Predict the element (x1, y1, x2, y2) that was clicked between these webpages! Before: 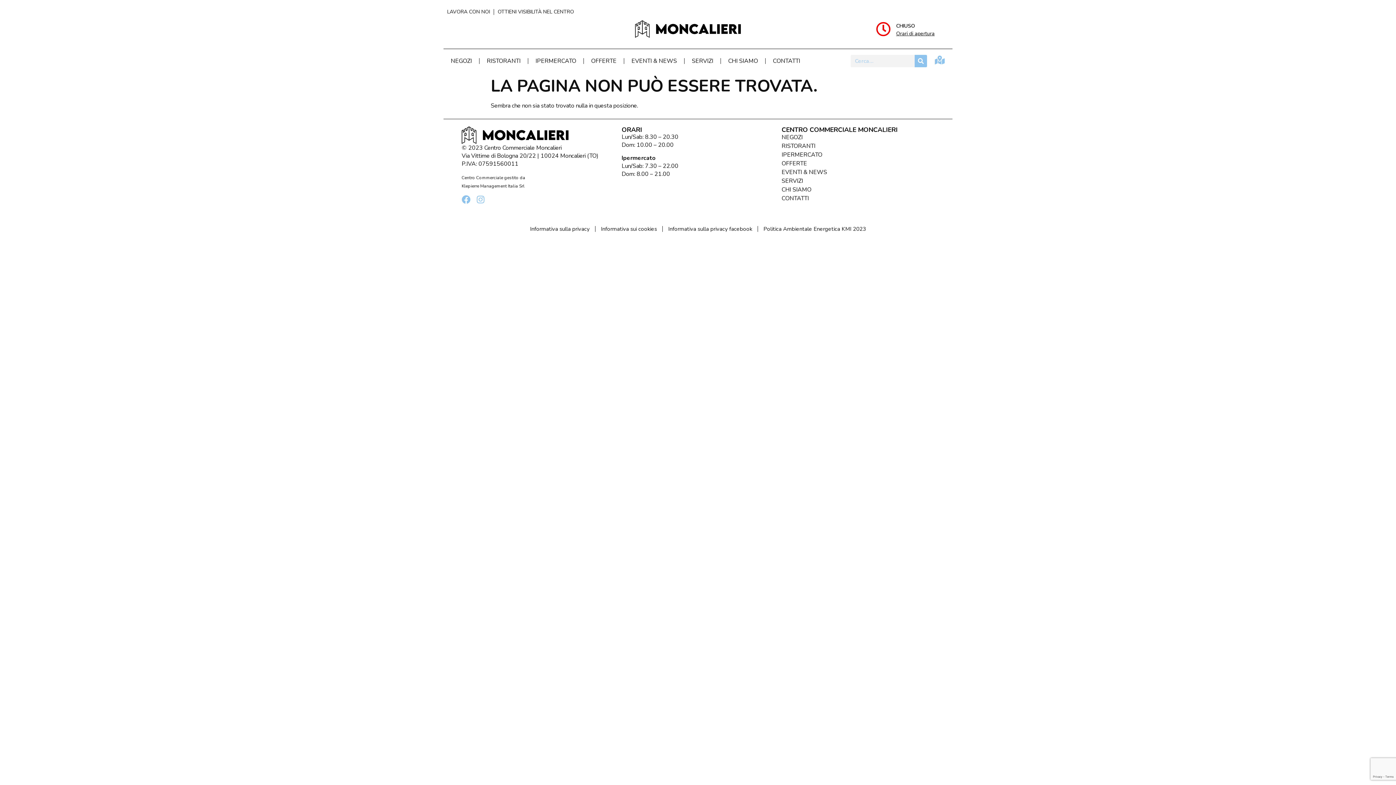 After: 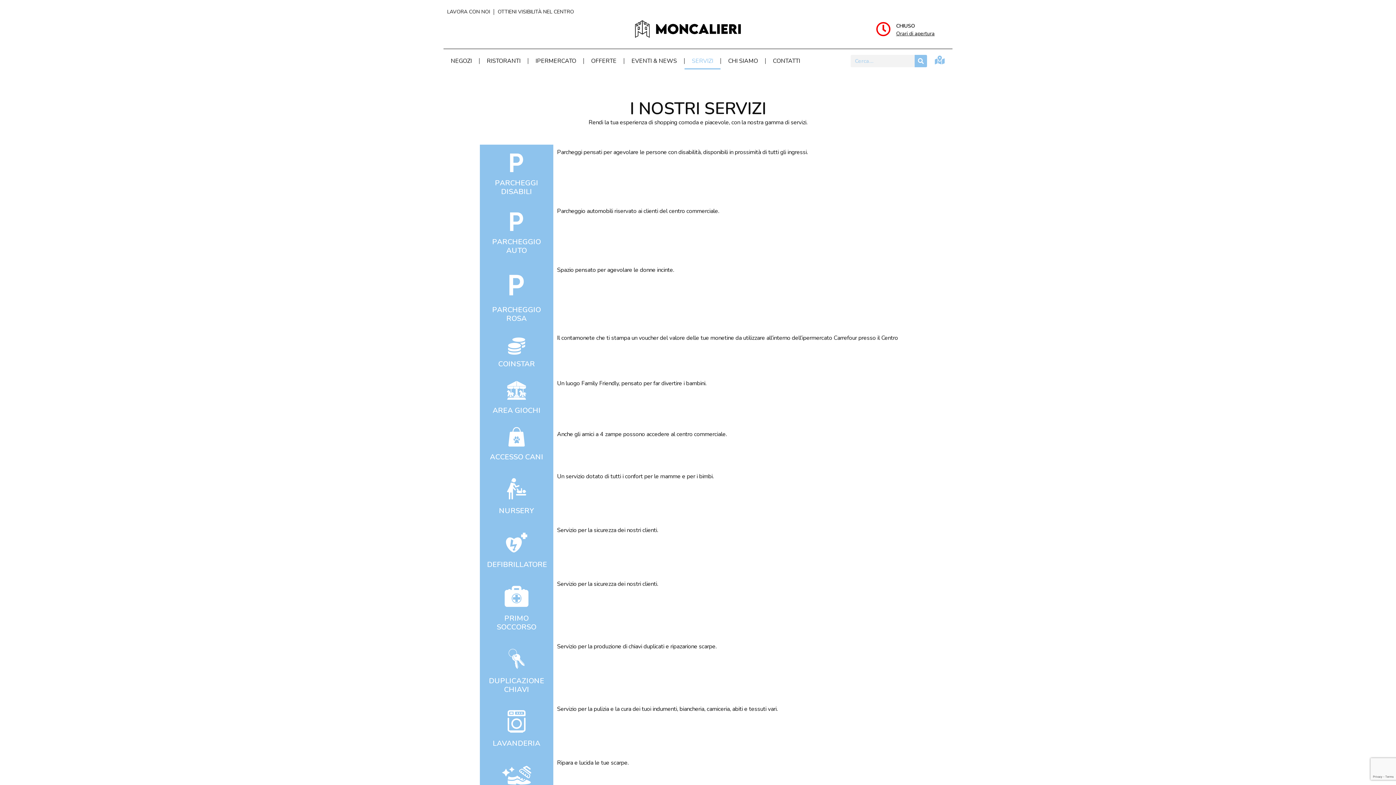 Action: label: SERVIZI bbox: (781, 176, 934, 185)